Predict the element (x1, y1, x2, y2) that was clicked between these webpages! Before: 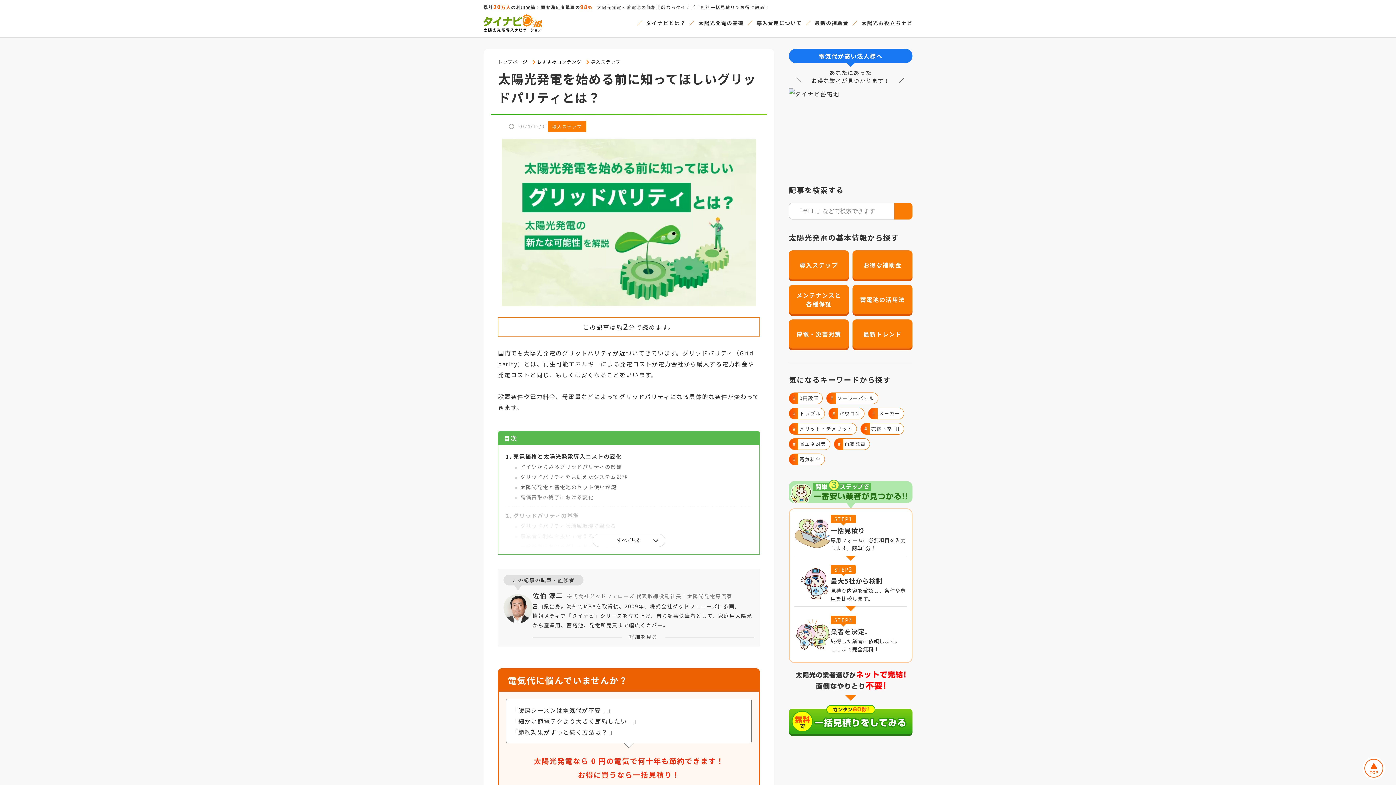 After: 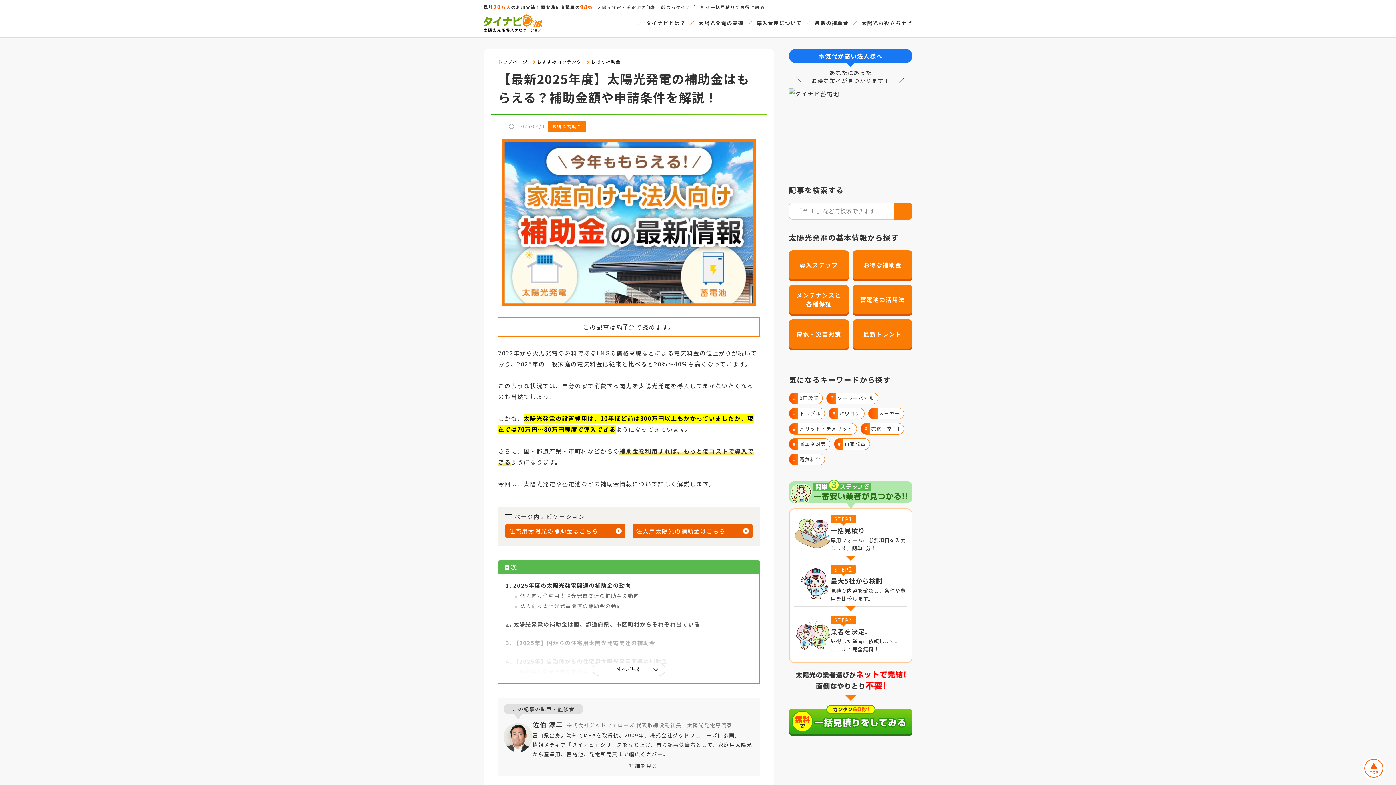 Action: label: 最新の補助金 bbox: (814, 18, 848, 27)